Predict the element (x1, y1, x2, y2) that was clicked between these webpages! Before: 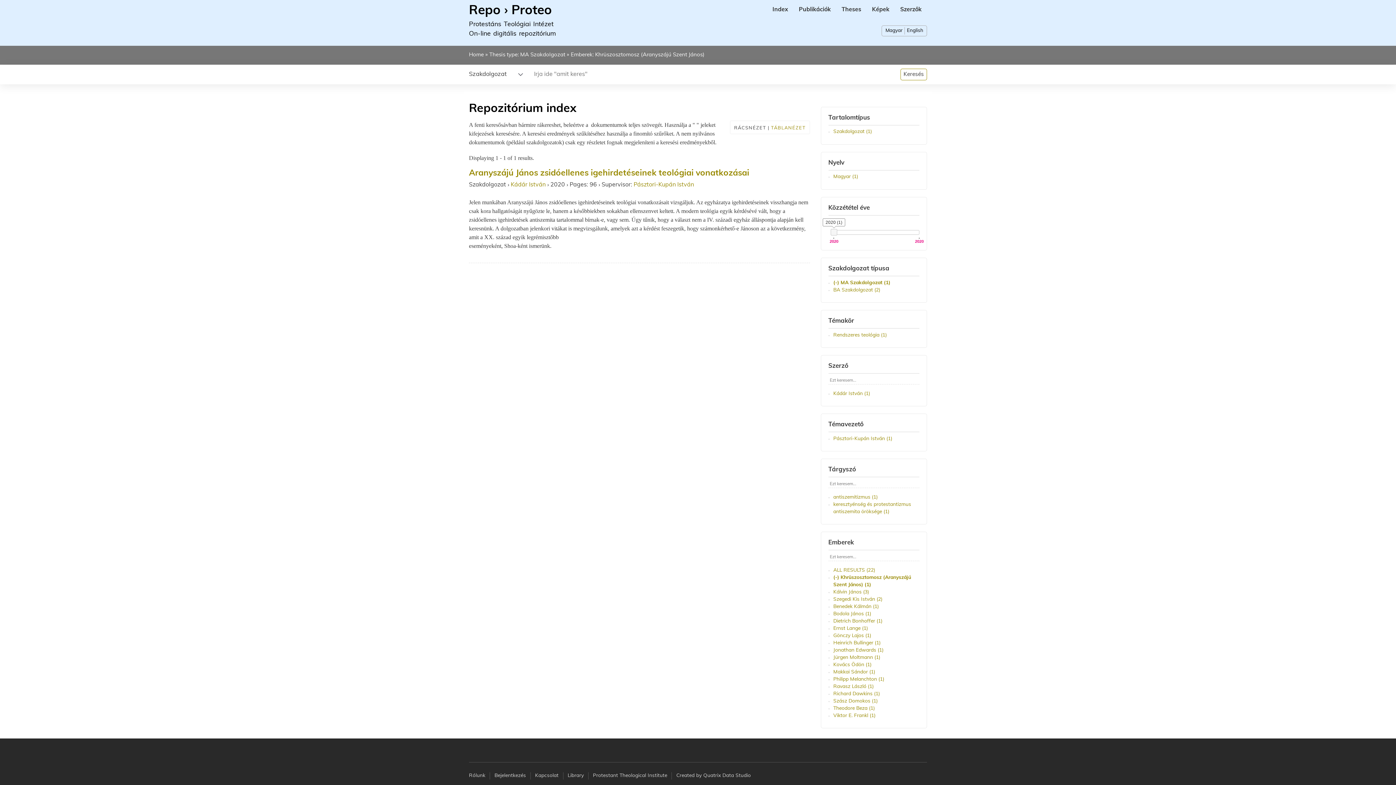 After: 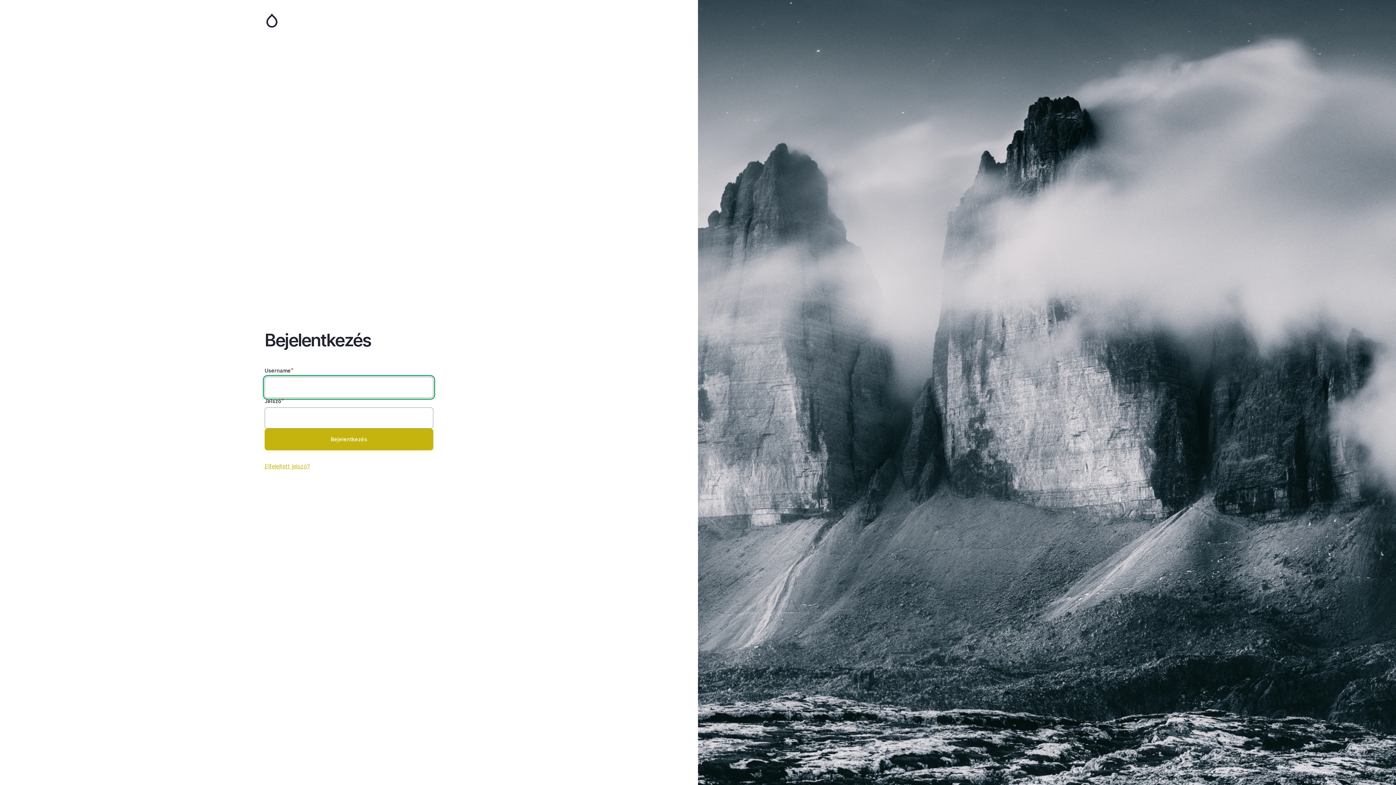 Action: label: Bejelentkezés bbox: (490, 772, 530, 780)